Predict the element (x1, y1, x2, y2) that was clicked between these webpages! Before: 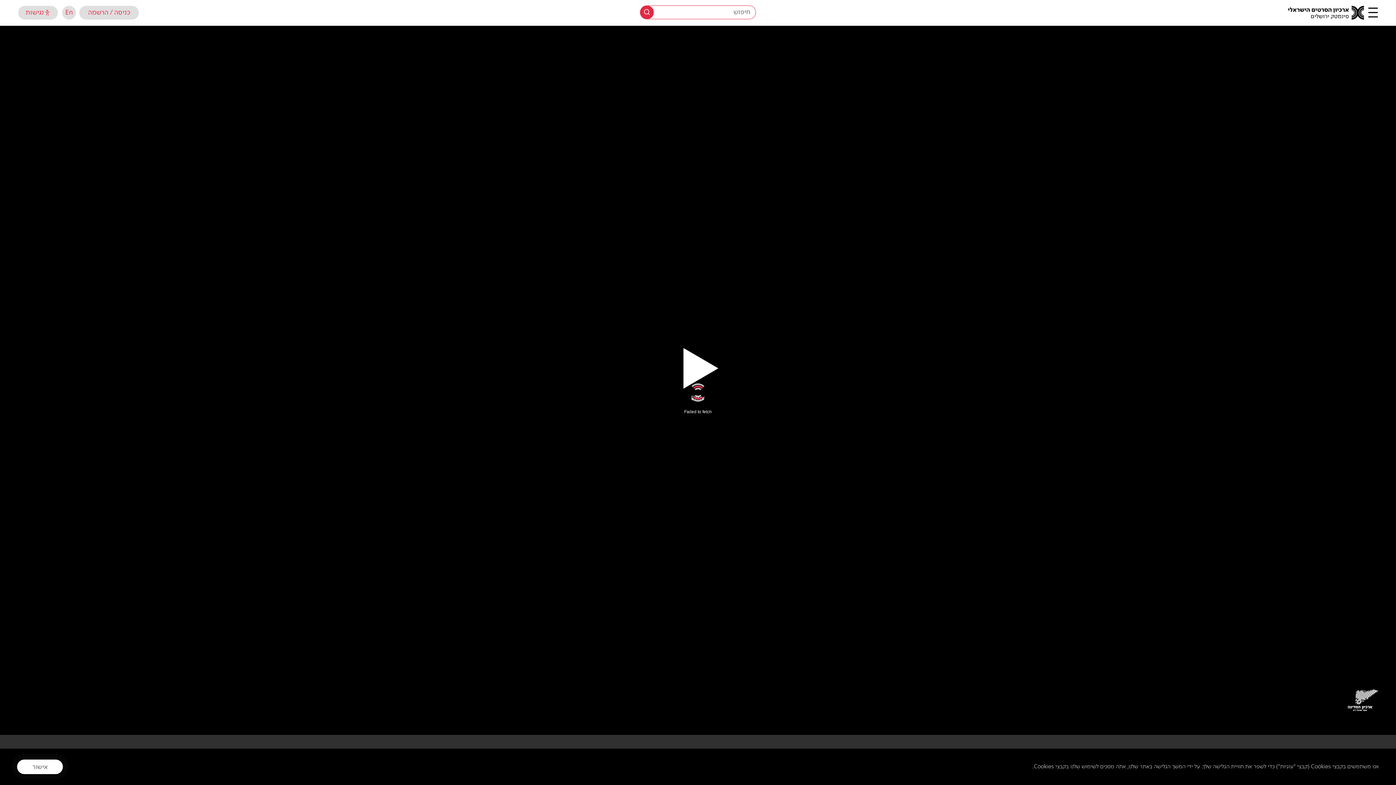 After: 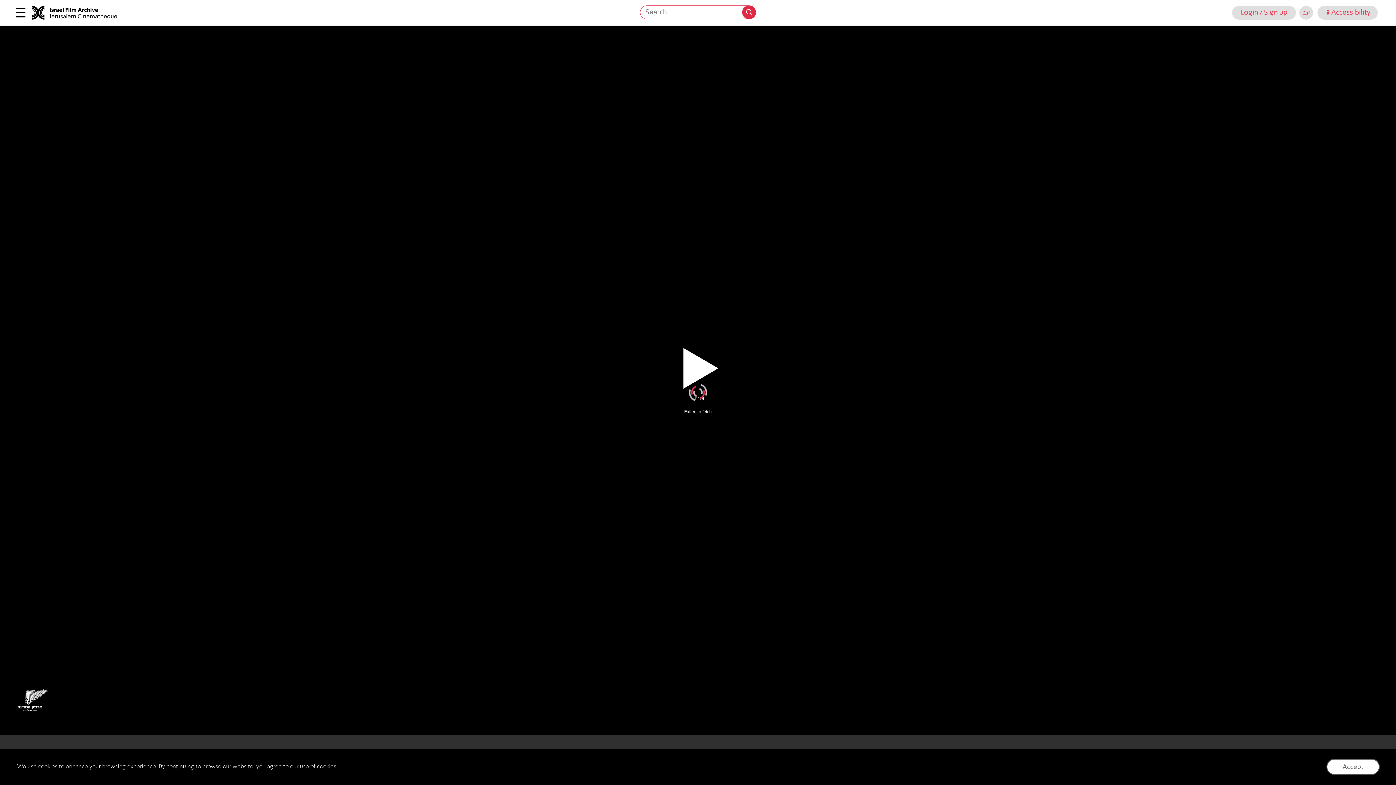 Action: bbox: (62, 5, 76, 19) label: מעבר לאתר באנגלית